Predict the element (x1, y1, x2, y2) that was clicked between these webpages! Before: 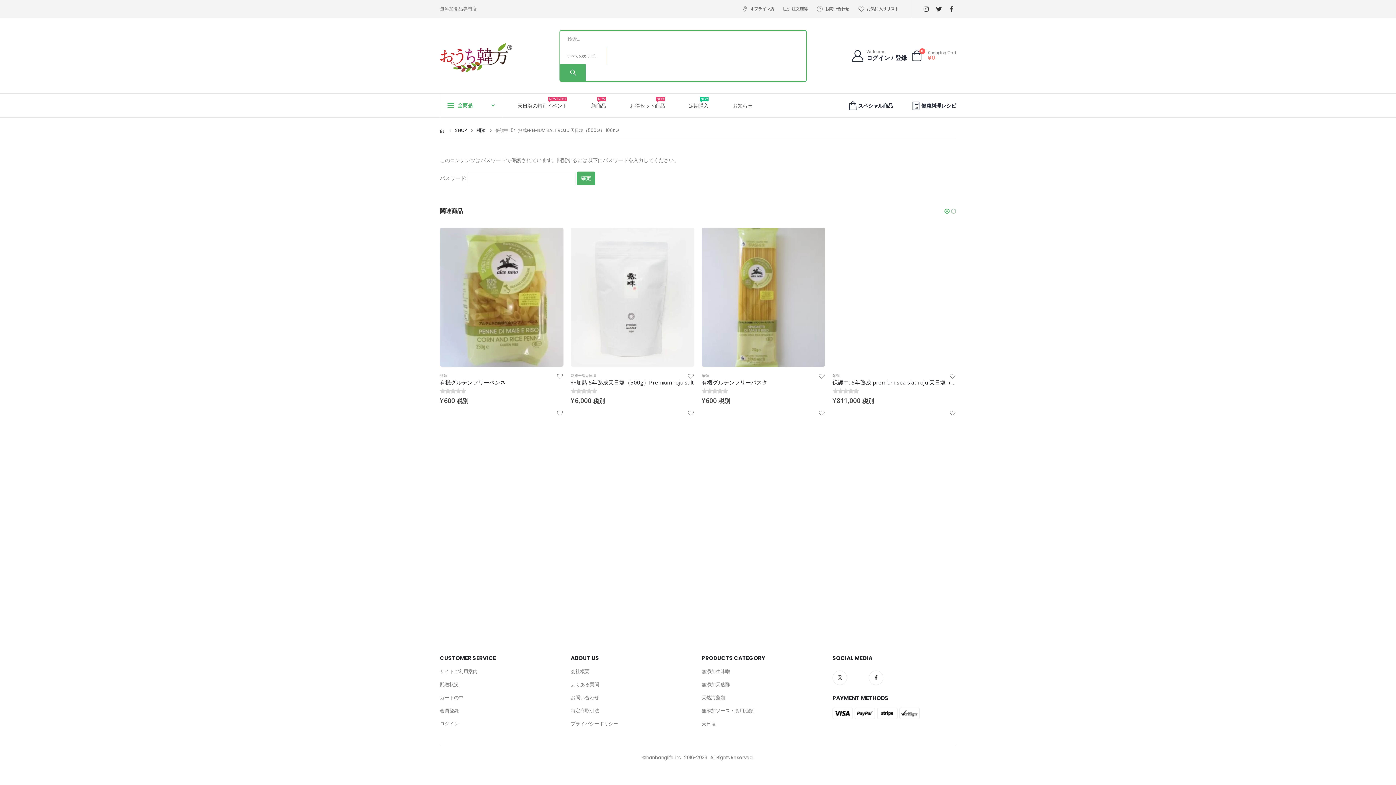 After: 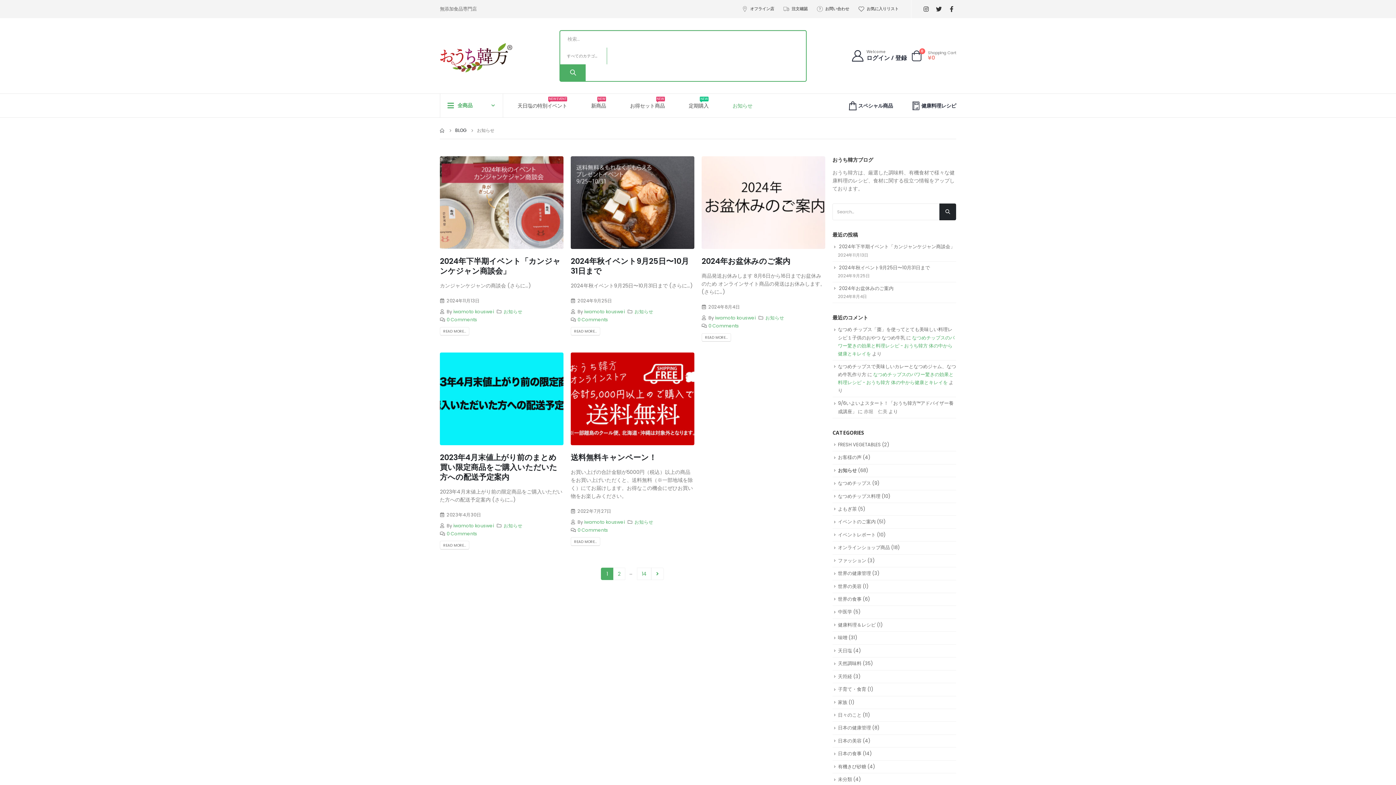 Action: bbox: (723, 94, 766, 117) label: お知らせ